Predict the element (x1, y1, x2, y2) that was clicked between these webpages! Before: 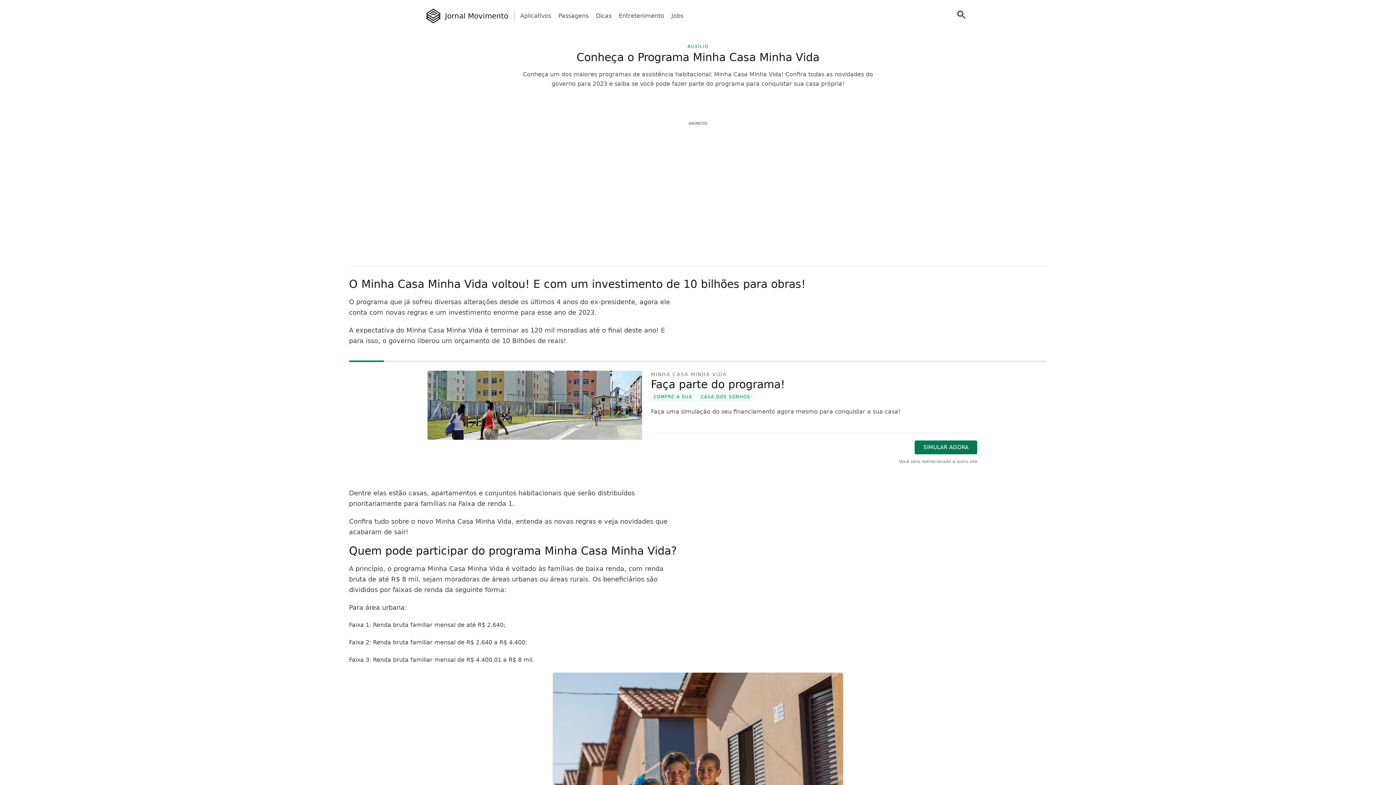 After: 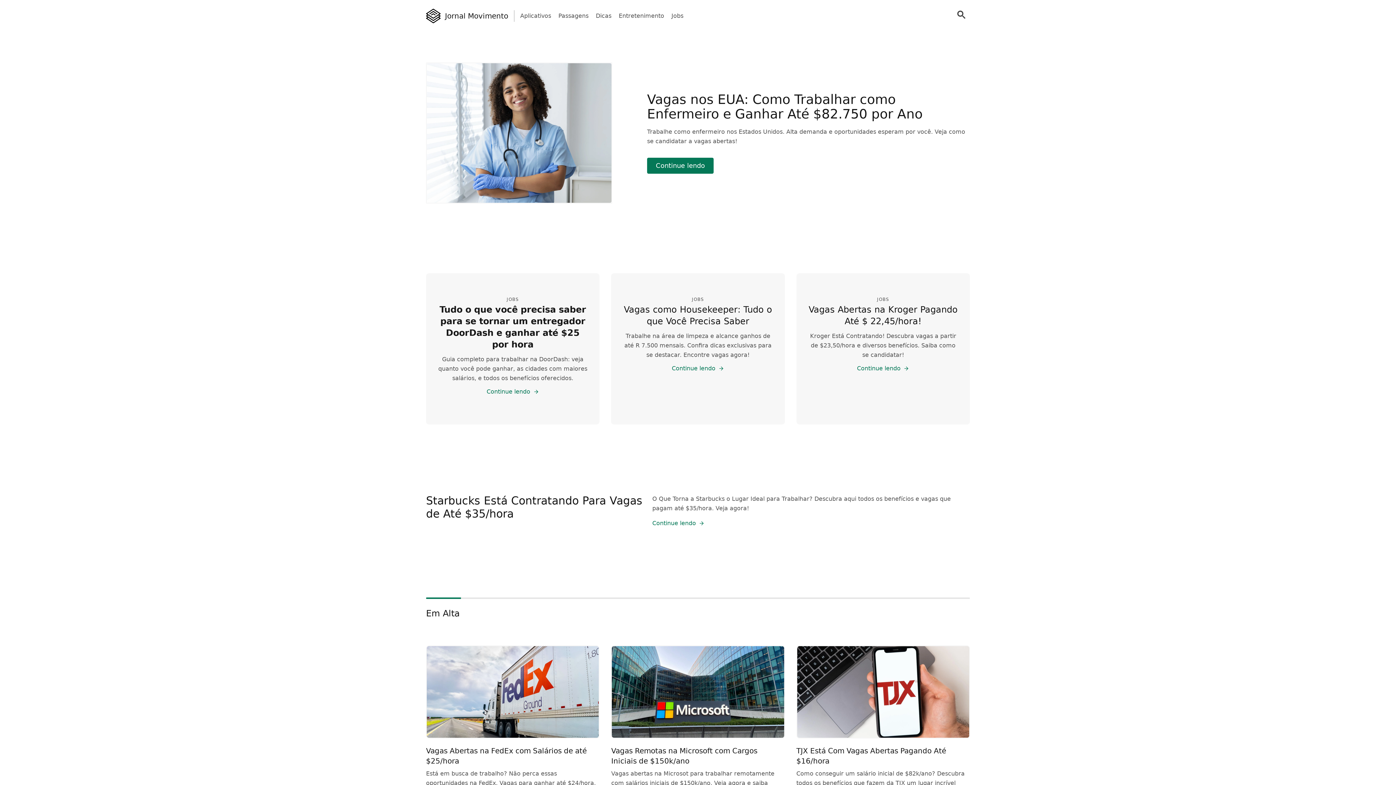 Action: label: Jornal Movimento bbox: (426, 8, 508, 23)